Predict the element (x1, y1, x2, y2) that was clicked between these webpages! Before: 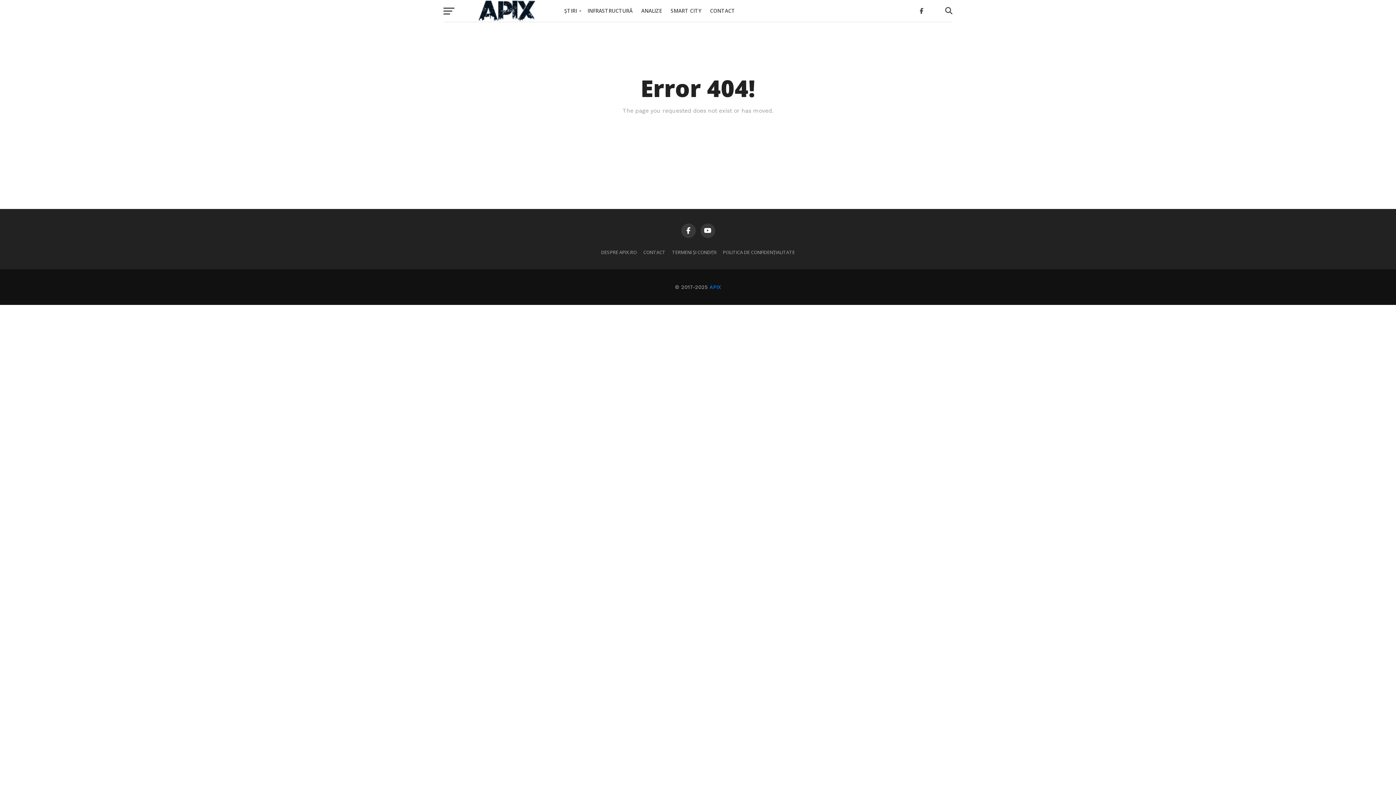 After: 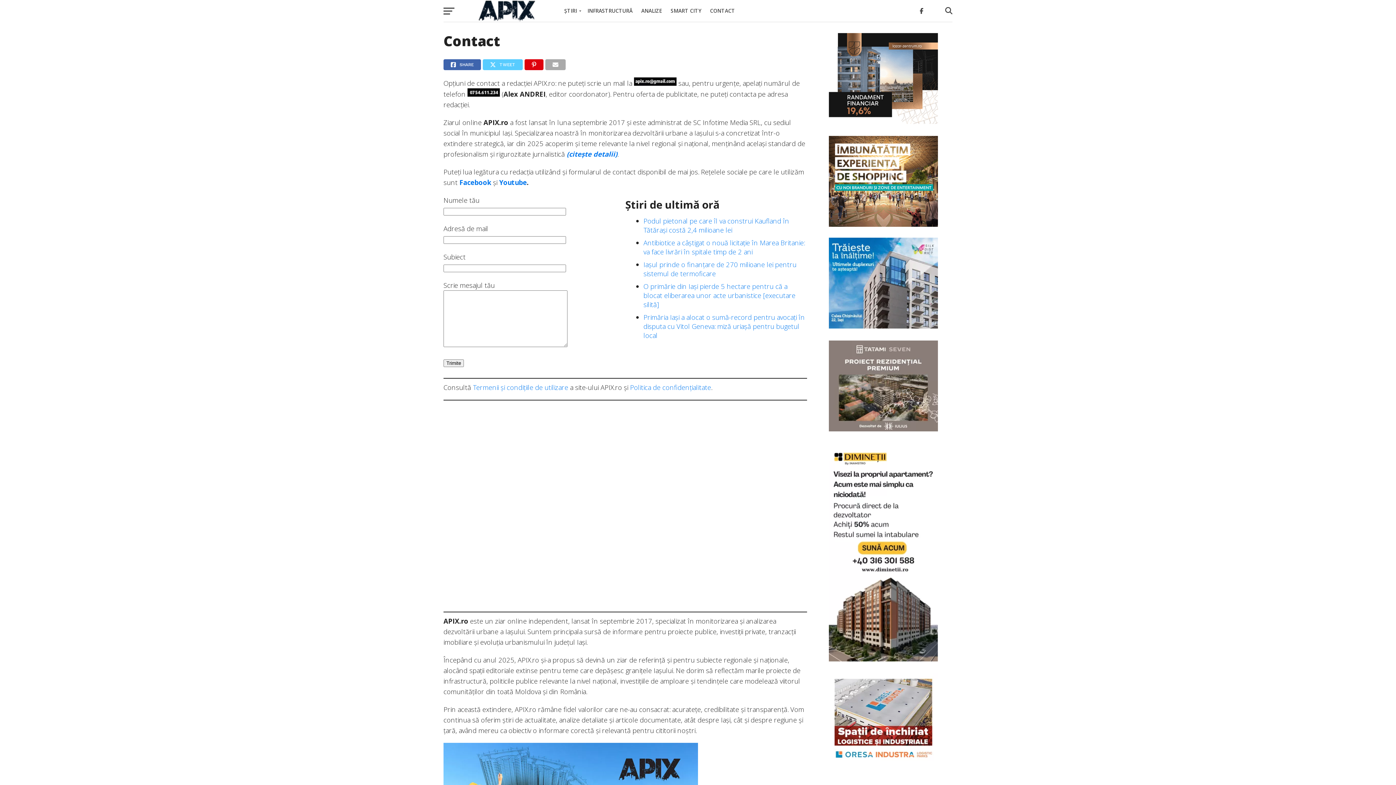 Action: label: CONTACT bbox: (705, 0, 739, 21)